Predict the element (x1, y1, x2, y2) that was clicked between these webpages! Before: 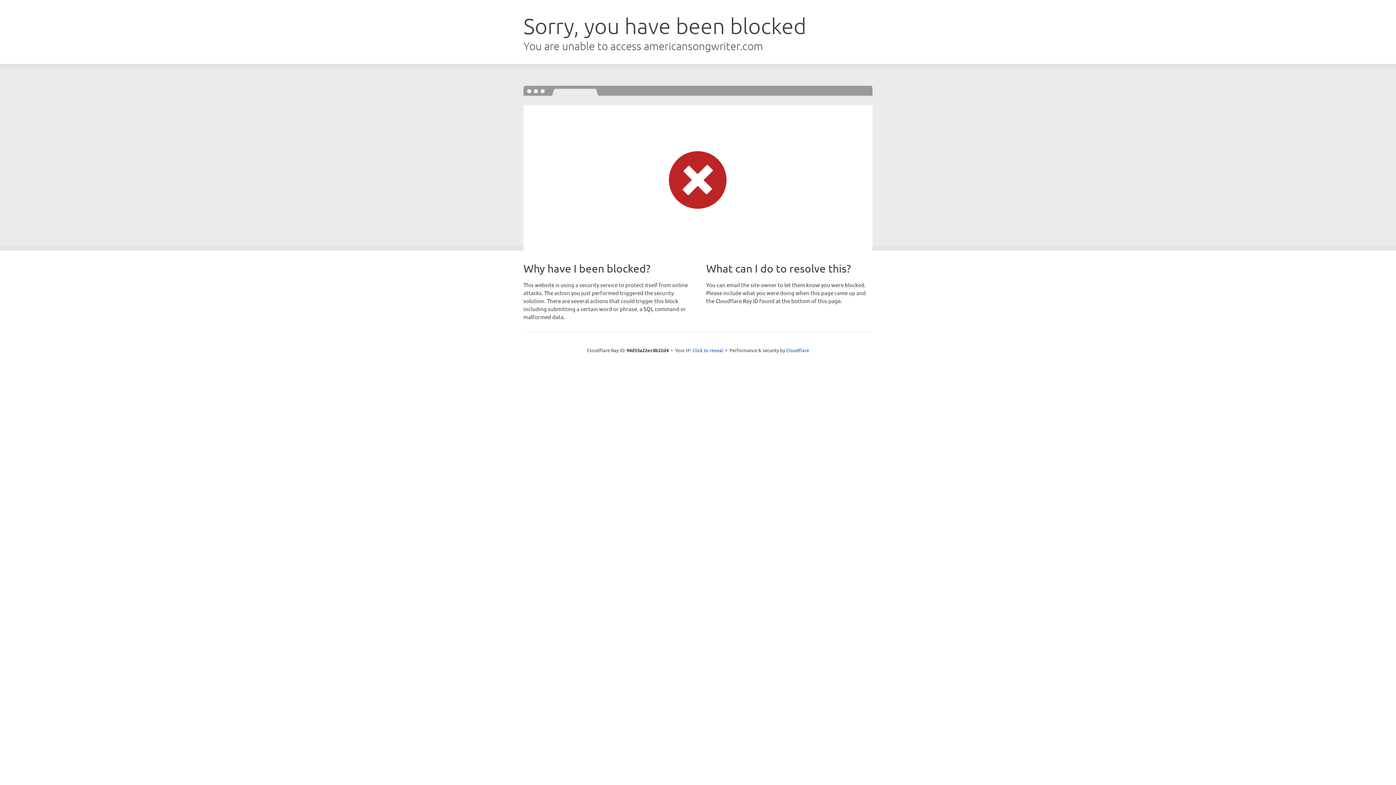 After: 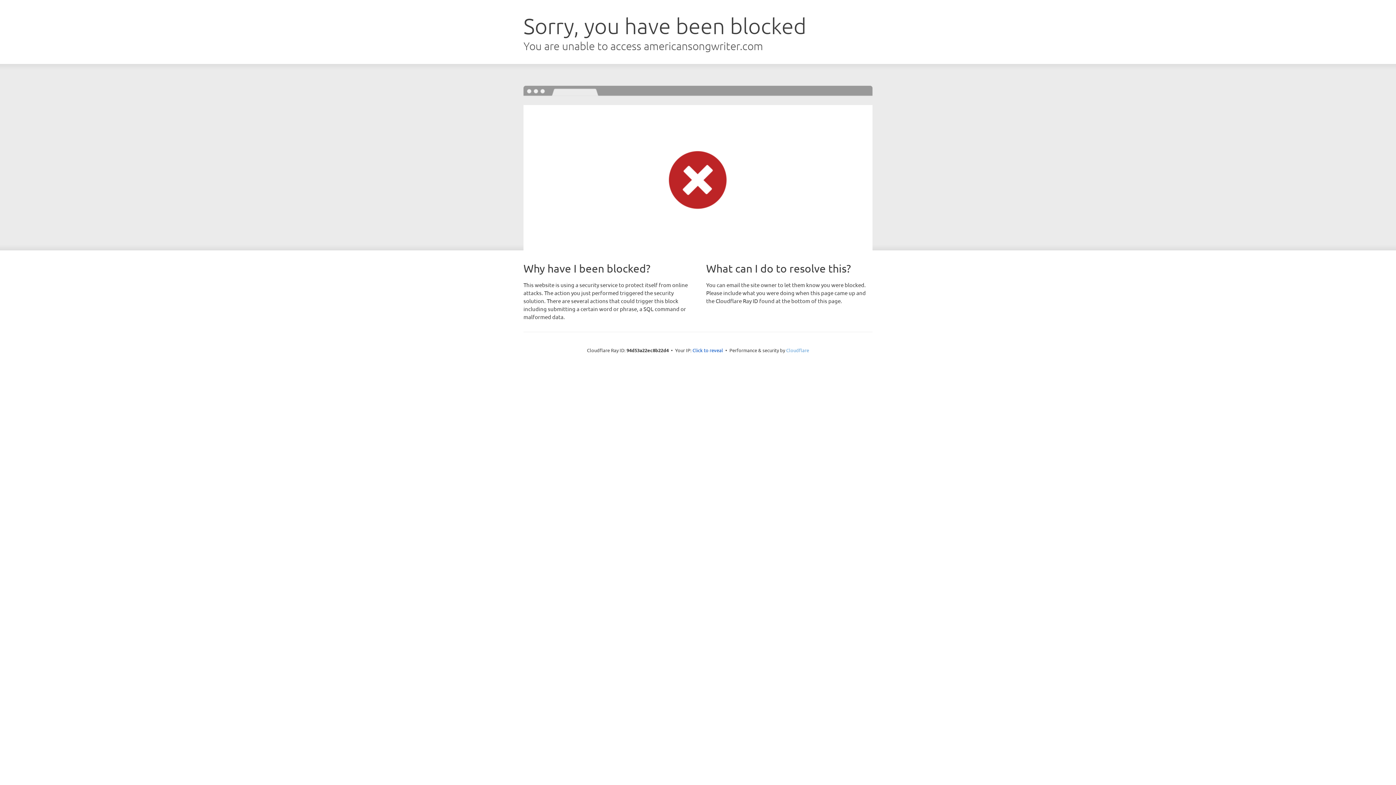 Action: bbox: (786, 347, 809, 353) label: Cloudflare